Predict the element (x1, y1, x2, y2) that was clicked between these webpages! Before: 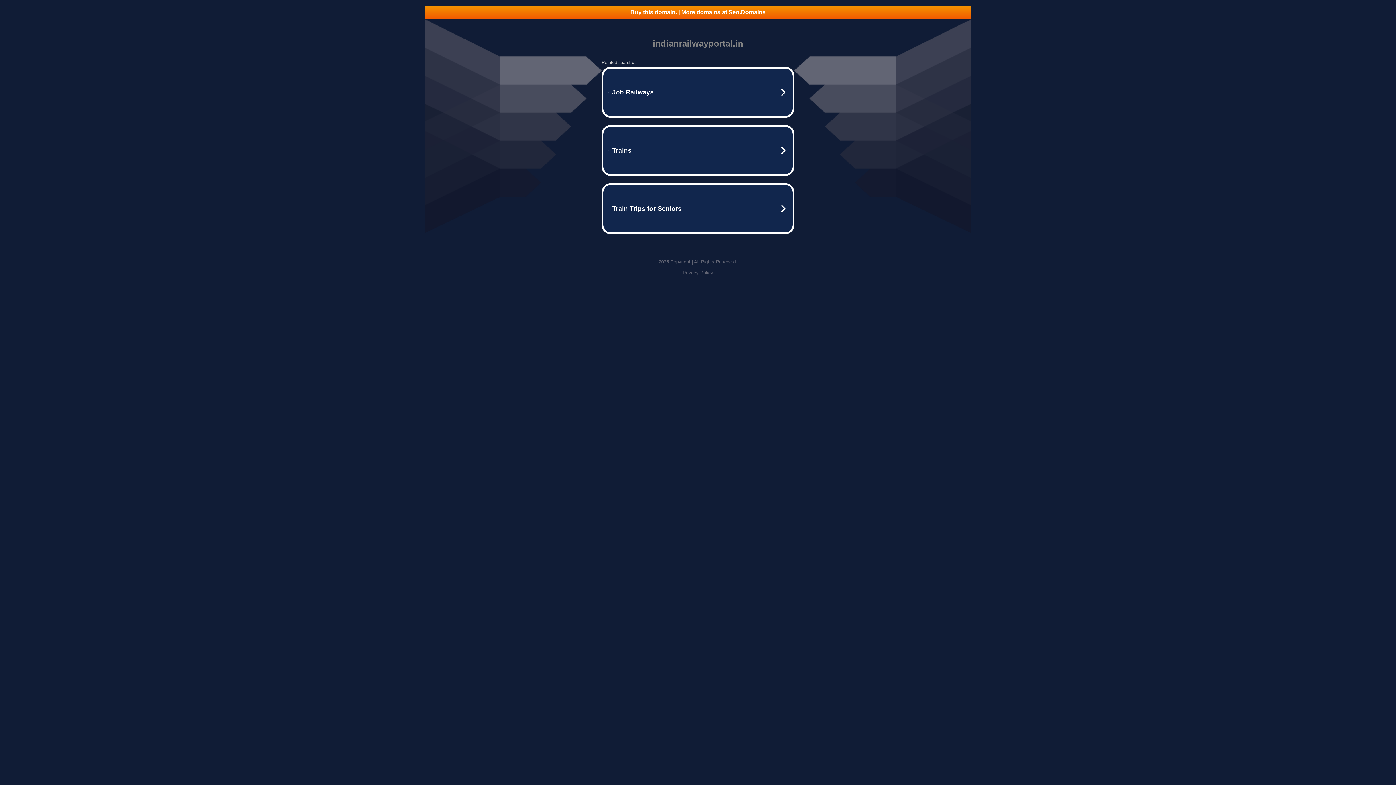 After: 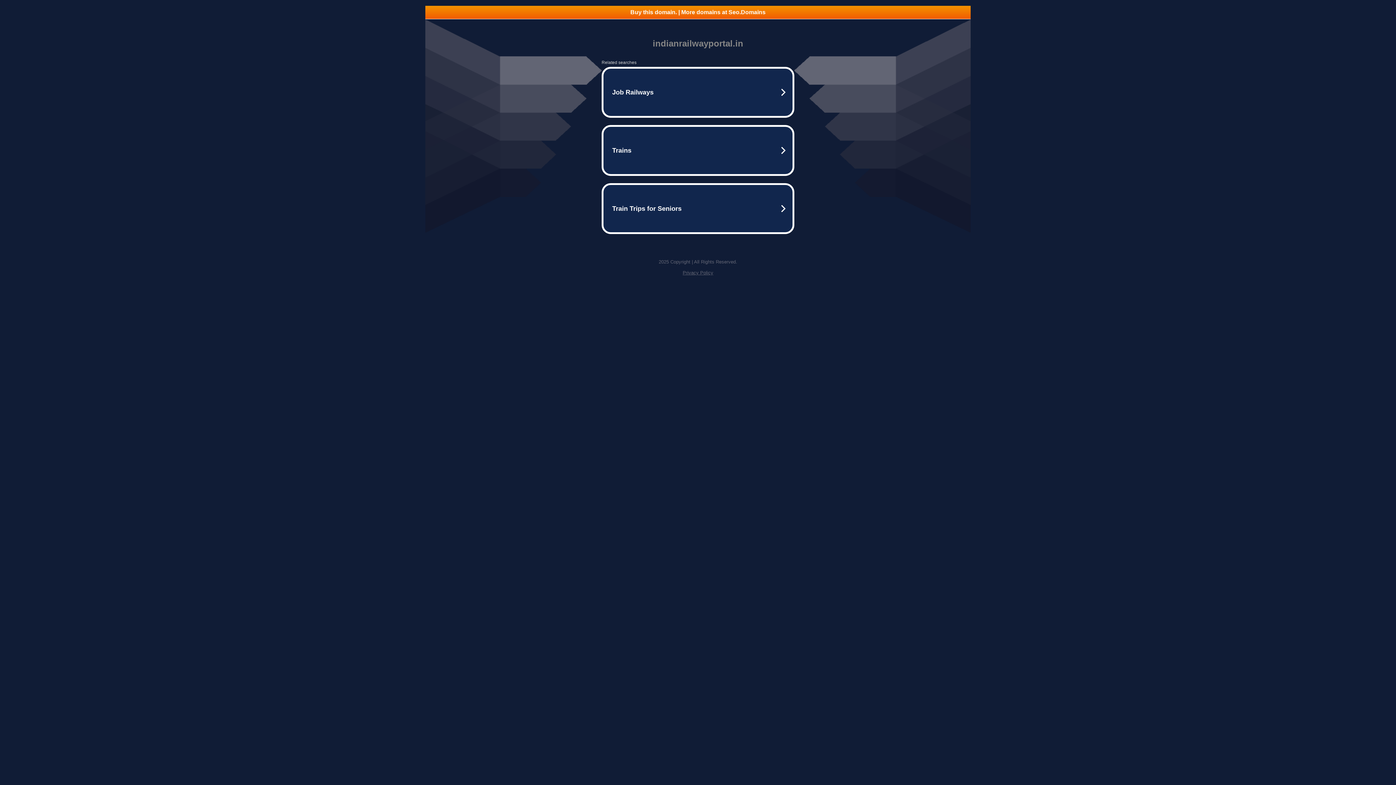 Action: label: Buy this domain. | More domains at Seo.Domains bbox: (425, 5, 970, 18)